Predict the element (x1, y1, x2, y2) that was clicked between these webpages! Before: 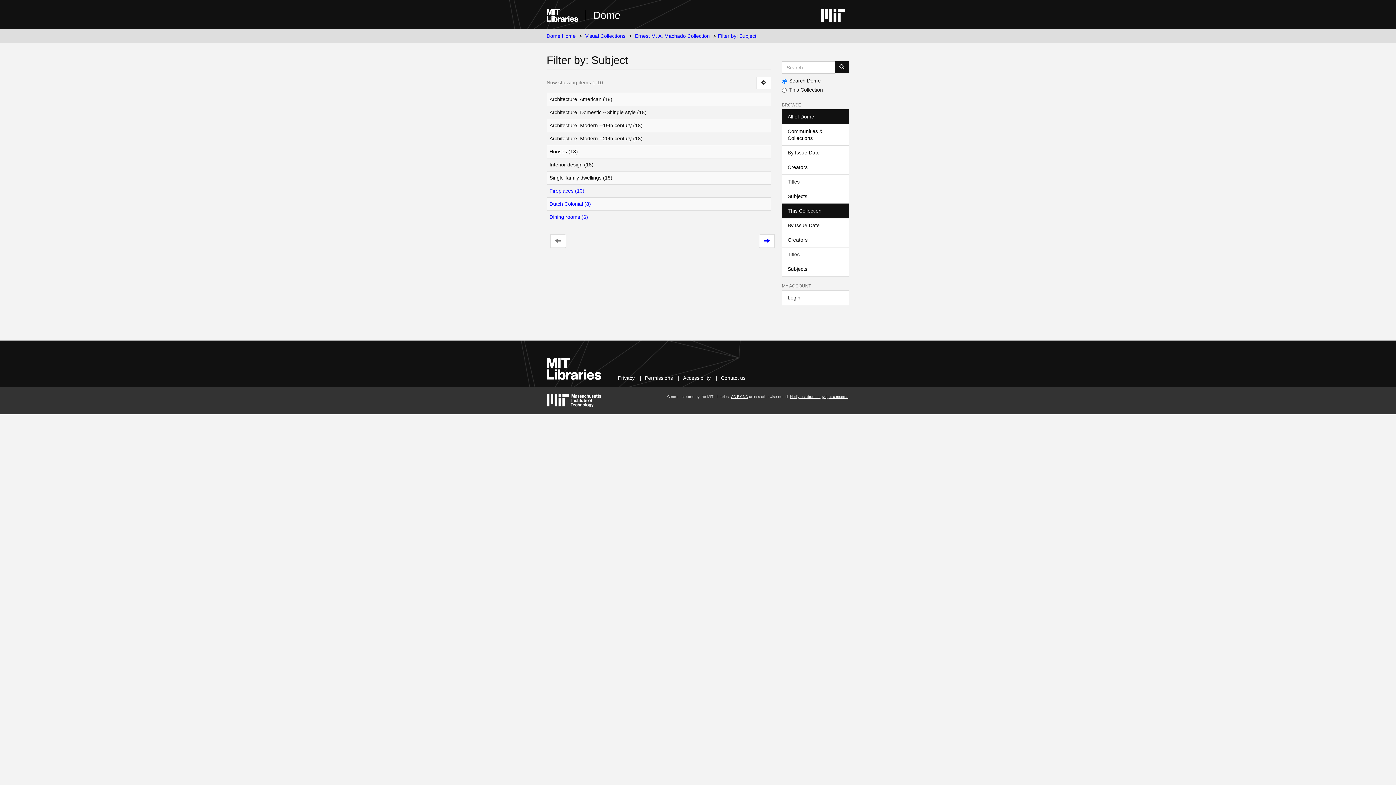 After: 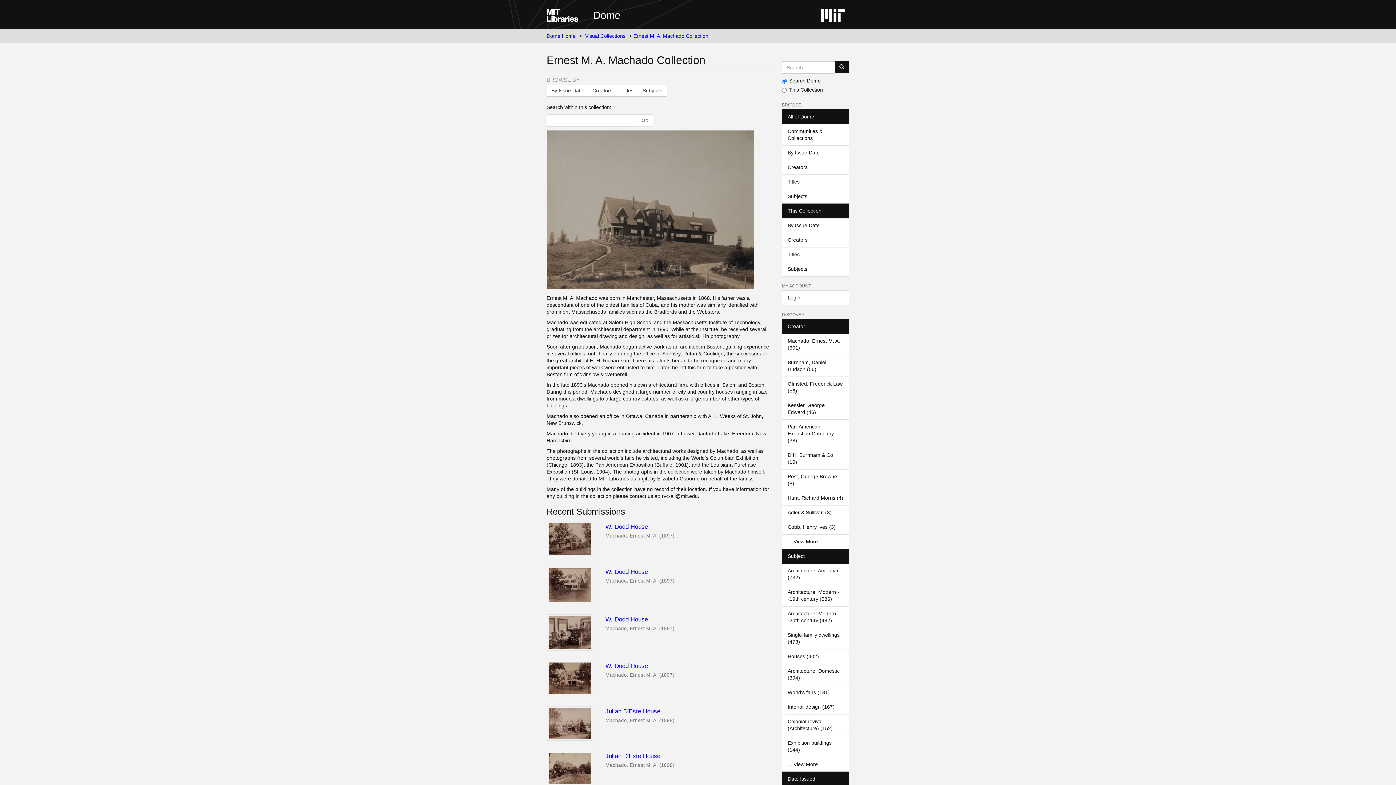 Action: bbox: (635, 33, 710, 38) label: Ernest M. A. Machado Collection